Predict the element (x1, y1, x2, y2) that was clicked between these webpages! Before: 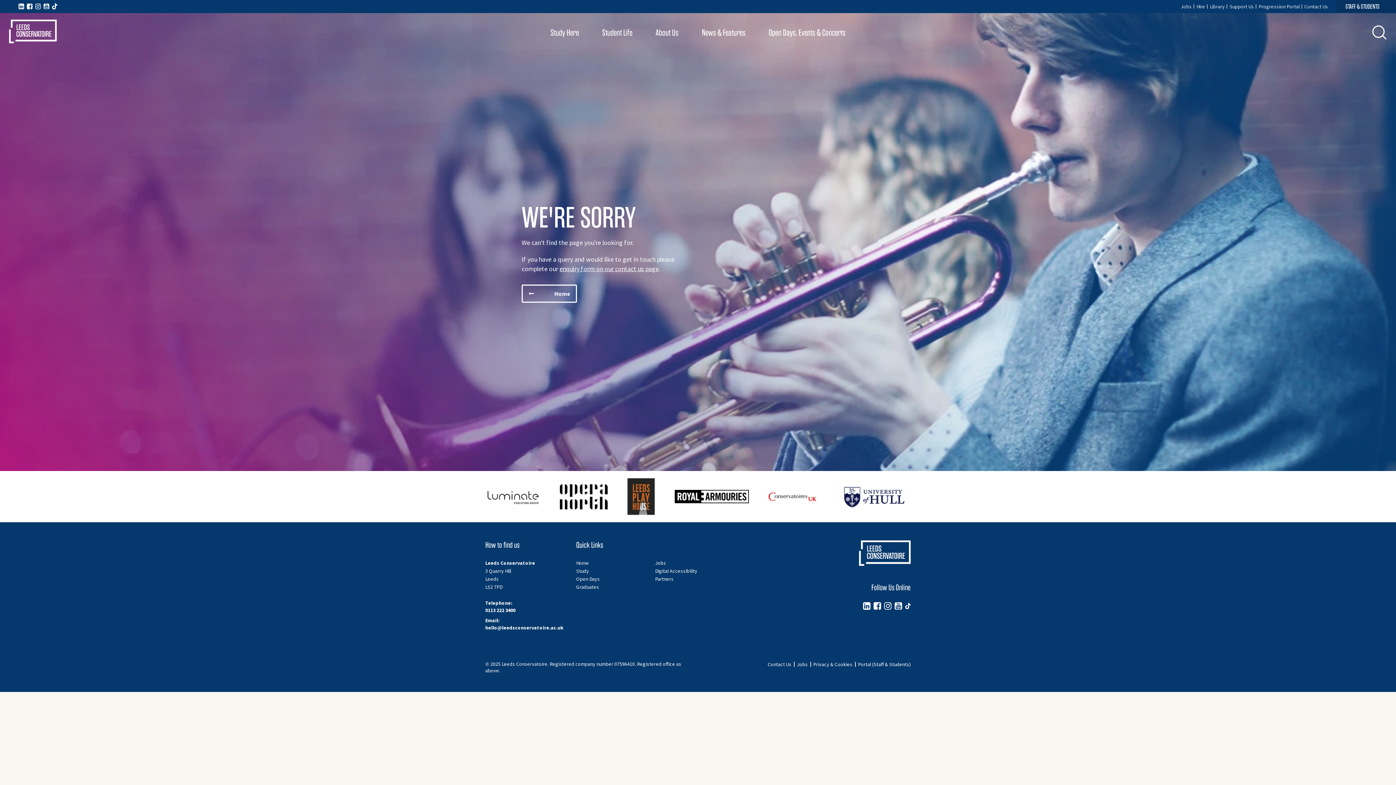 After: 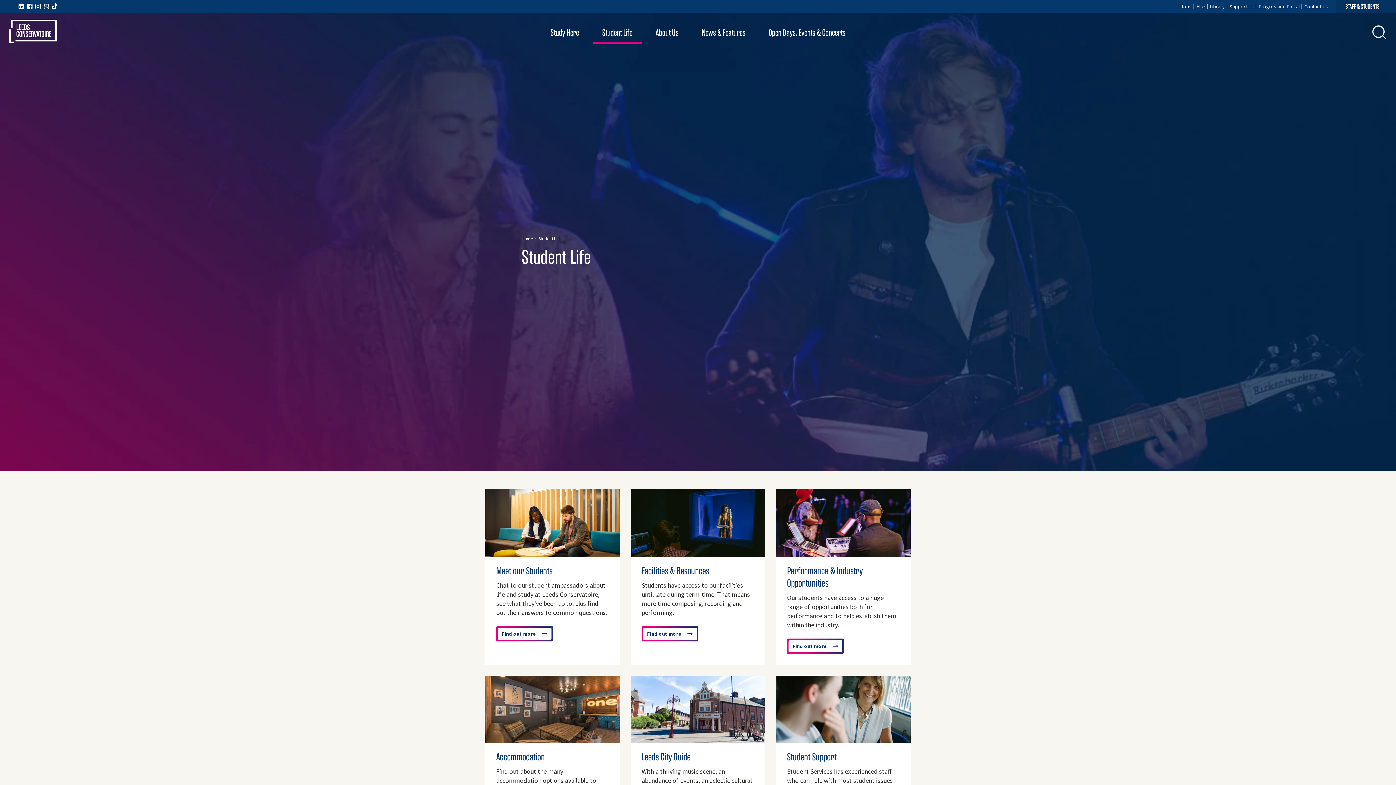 Action: label: Student Life bbox: (593, 27, 641, 40)